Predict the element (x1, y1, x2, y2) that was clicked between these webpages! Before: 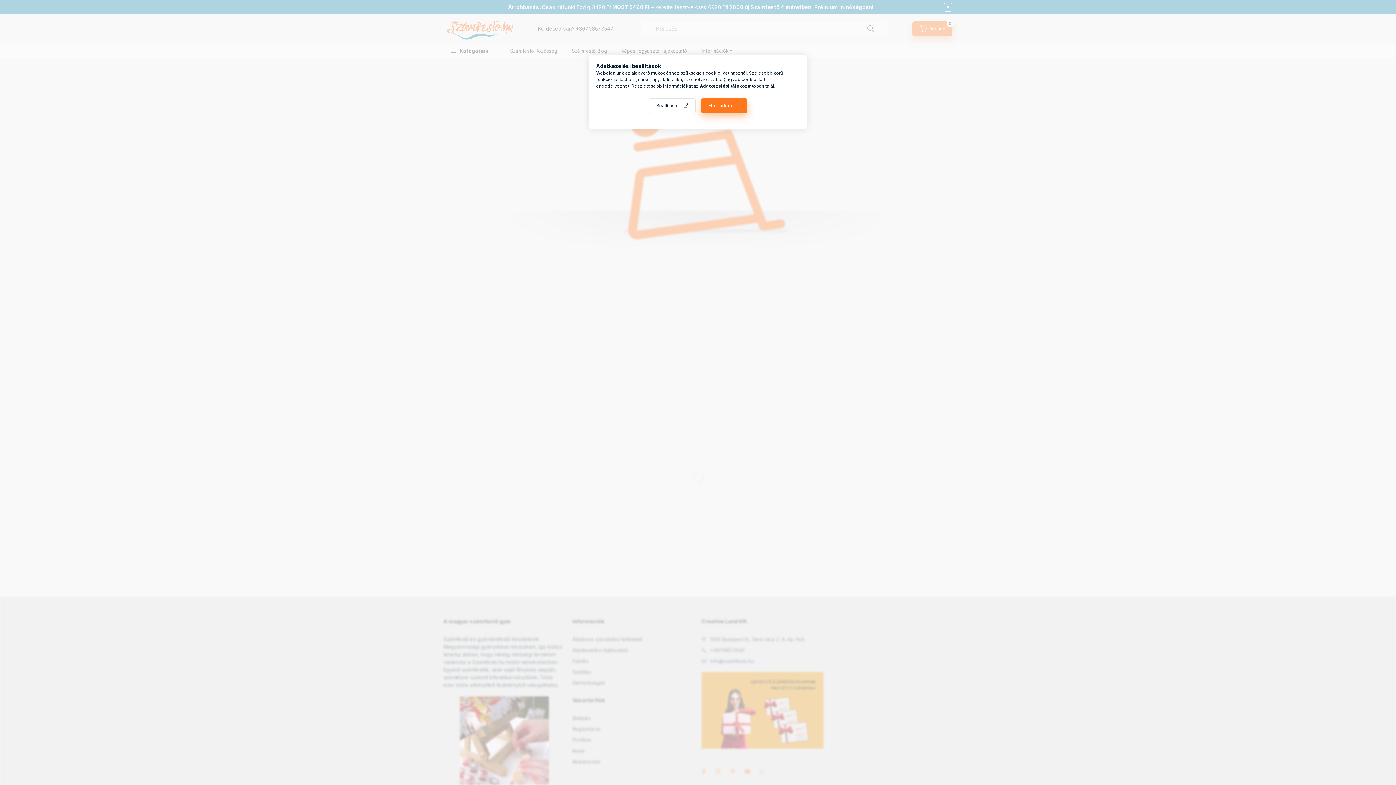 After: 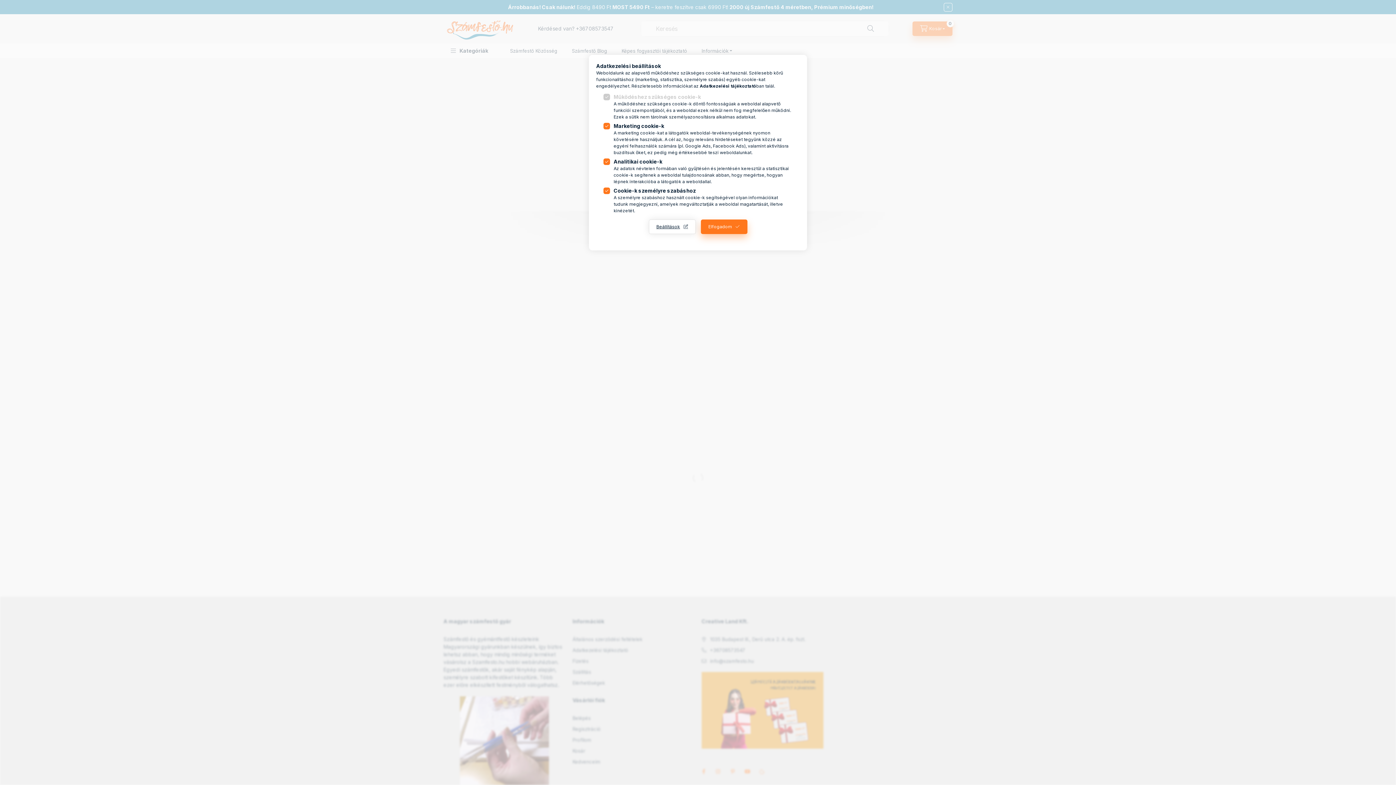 Action: bbox: (648, 98, 695, 113) label: Beállítások